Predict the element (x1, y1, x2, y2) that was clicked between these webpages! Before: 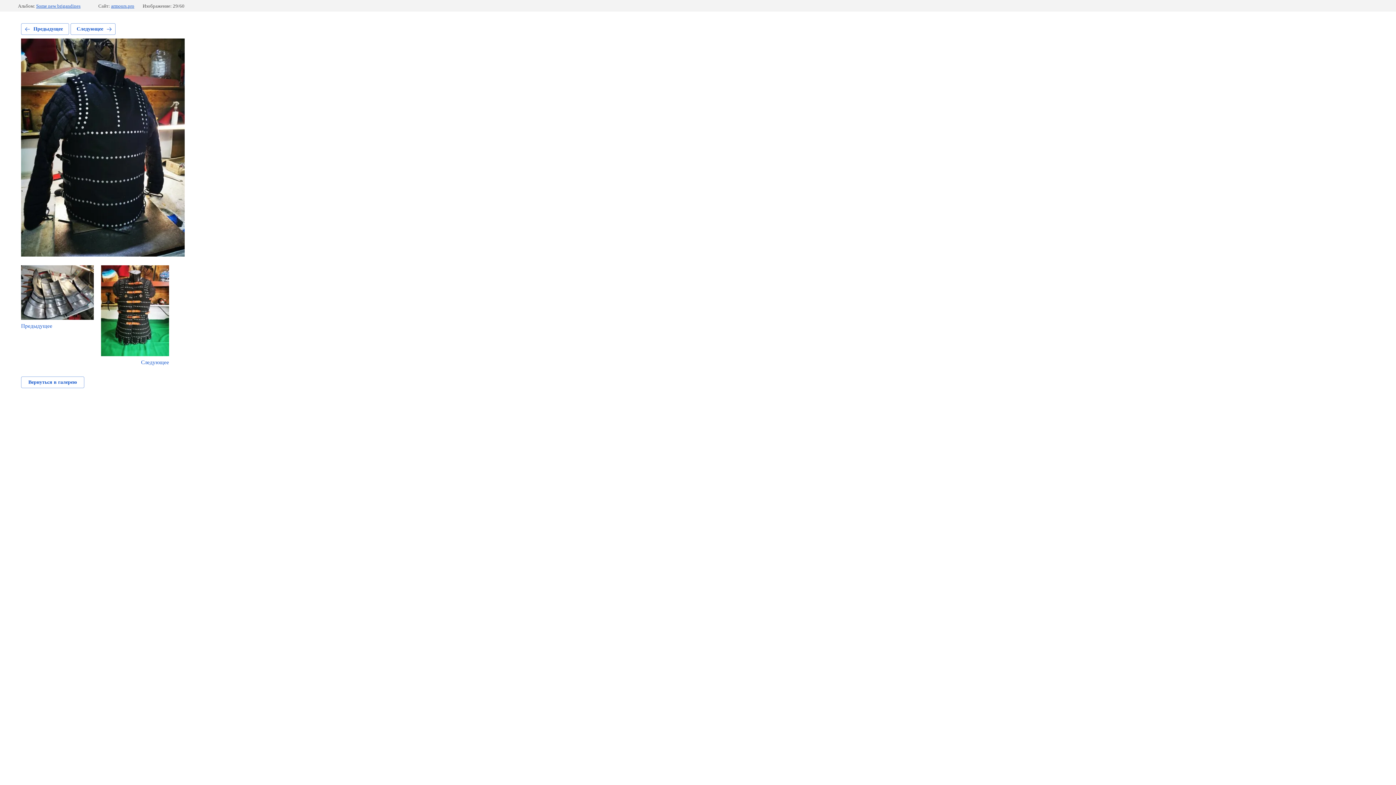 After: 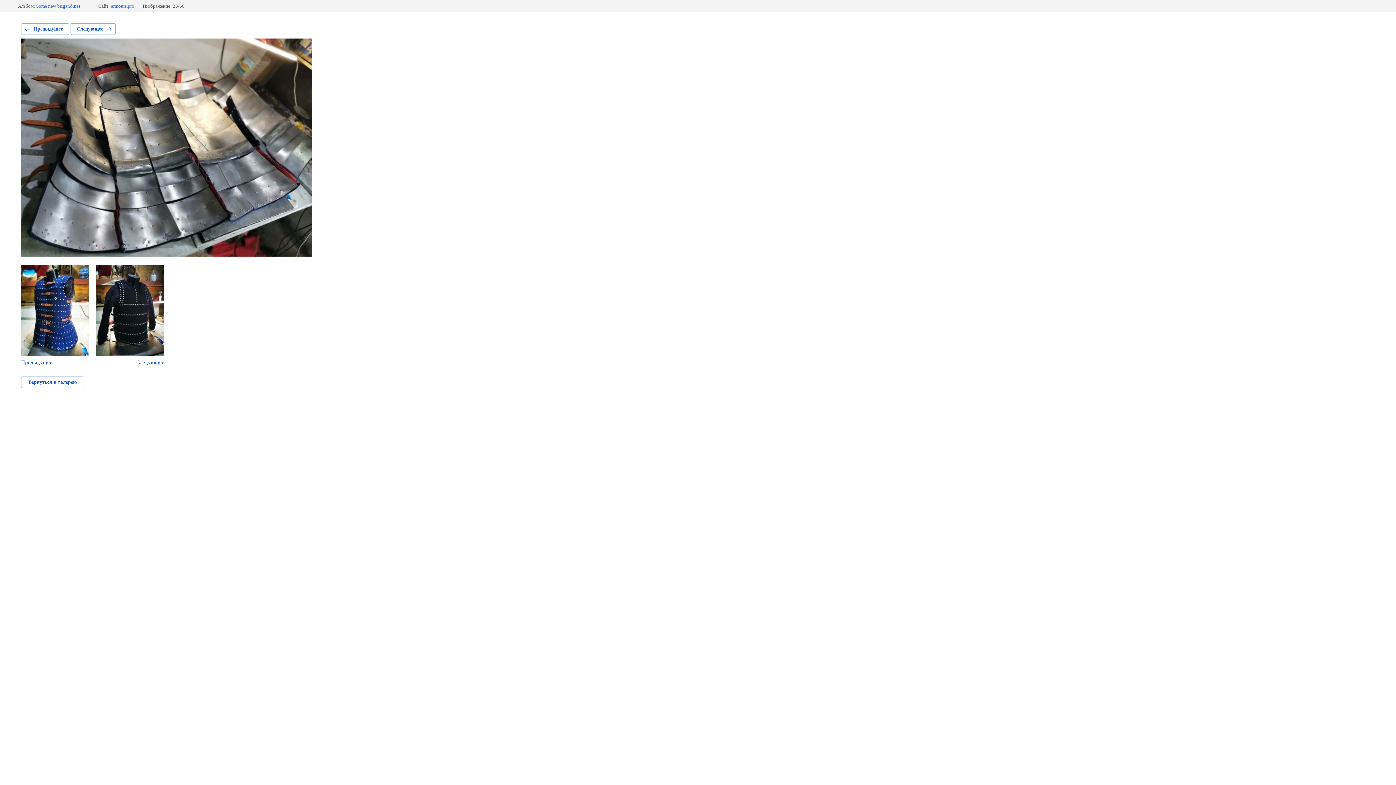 Action: label: Предыдущее bbox: (21, 23, 69, 34)